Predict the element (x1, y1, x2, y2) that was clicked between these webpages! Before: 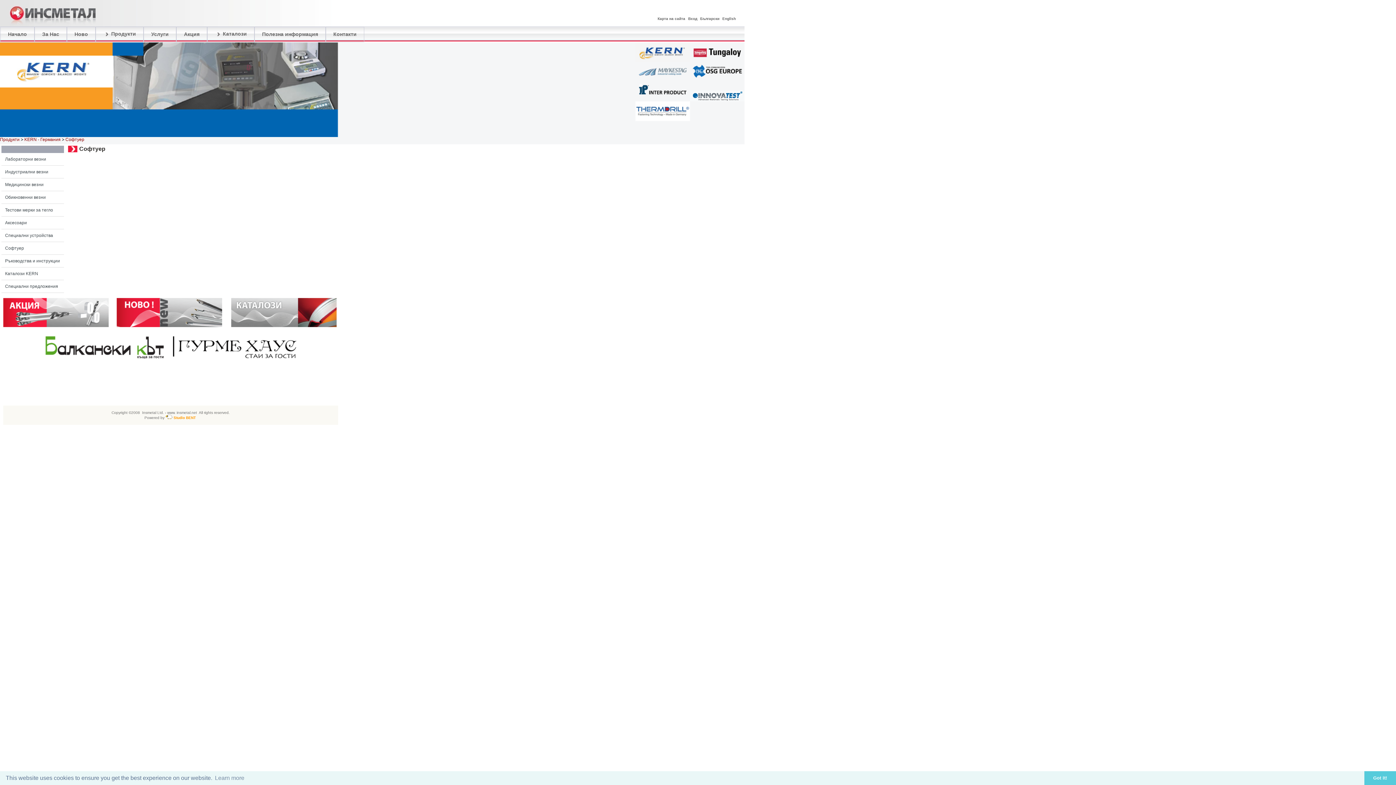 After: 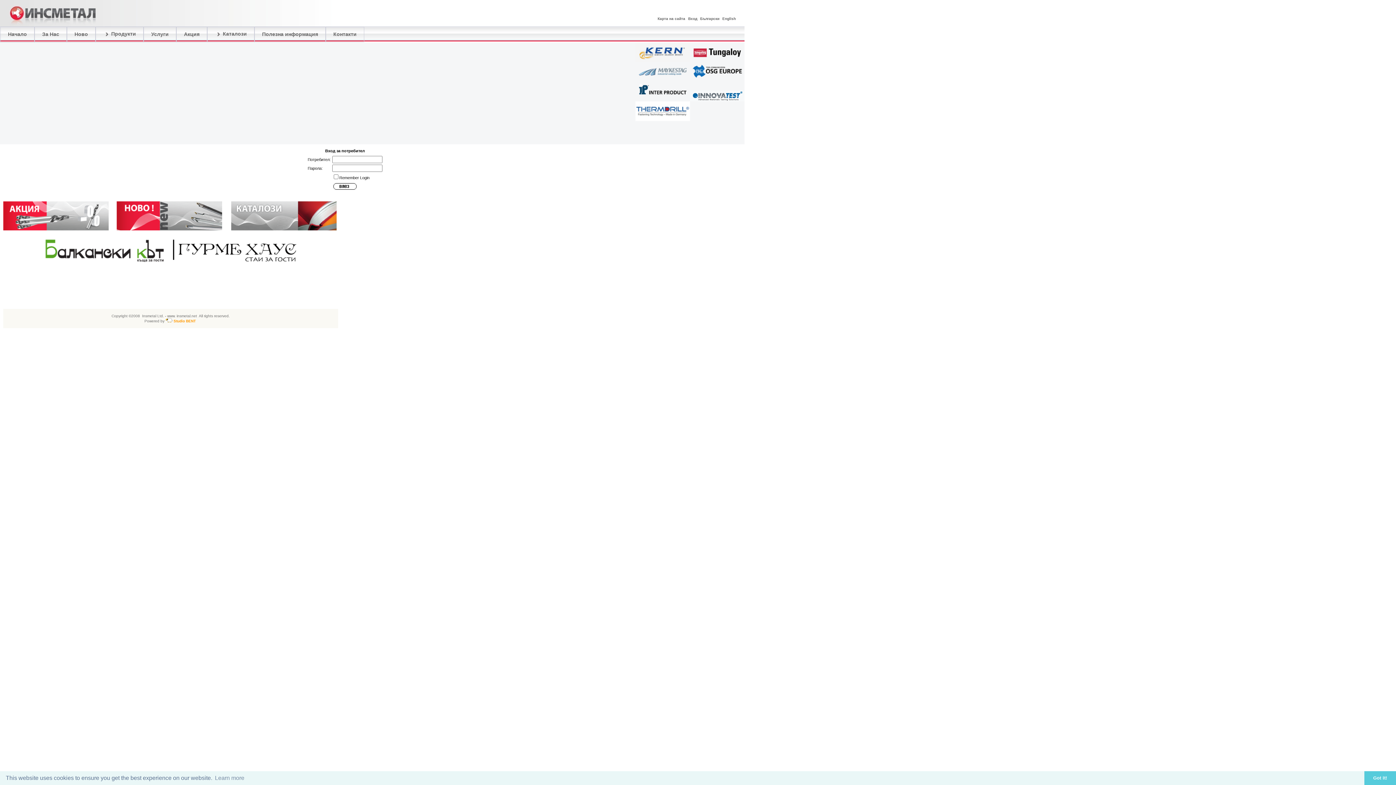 Action: label: Вход bbox: (687, 16, 698, 21)